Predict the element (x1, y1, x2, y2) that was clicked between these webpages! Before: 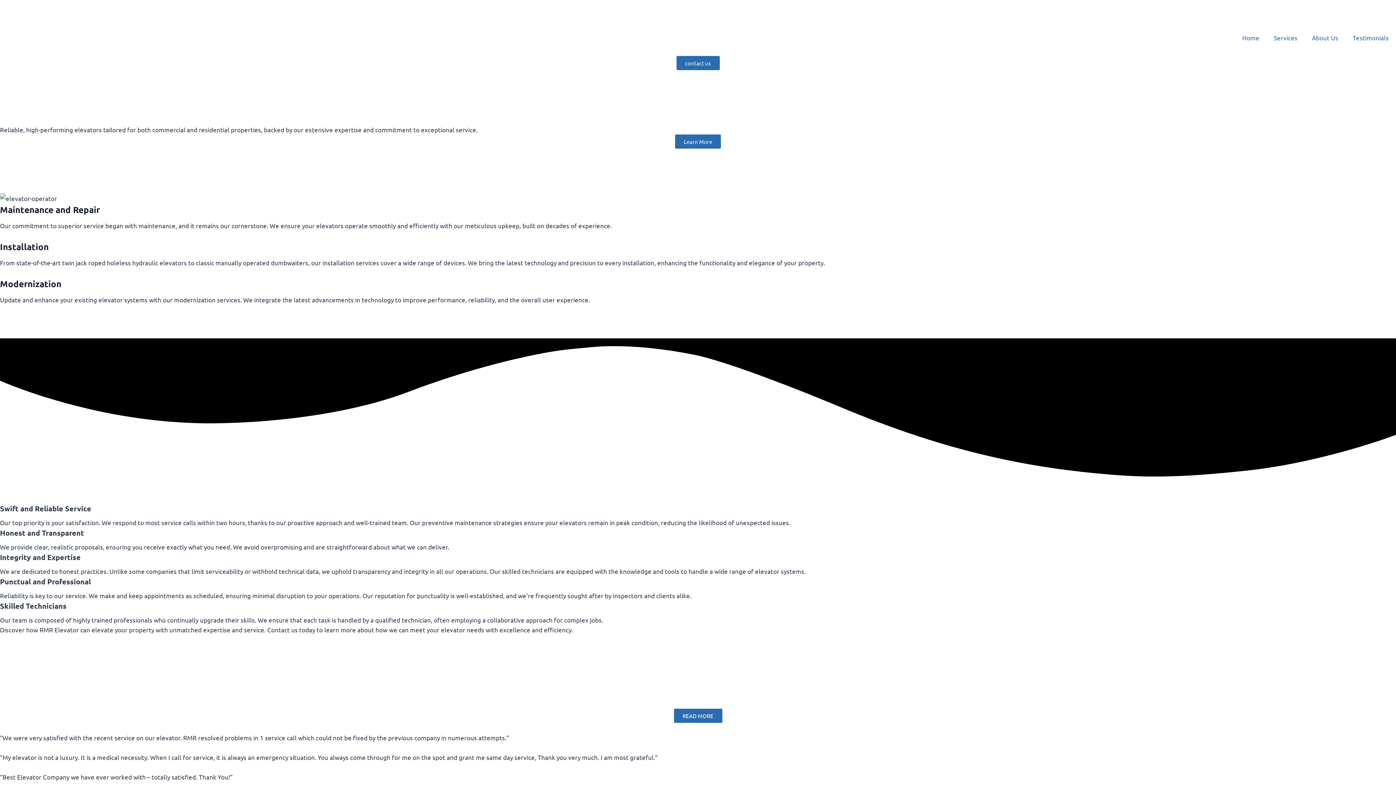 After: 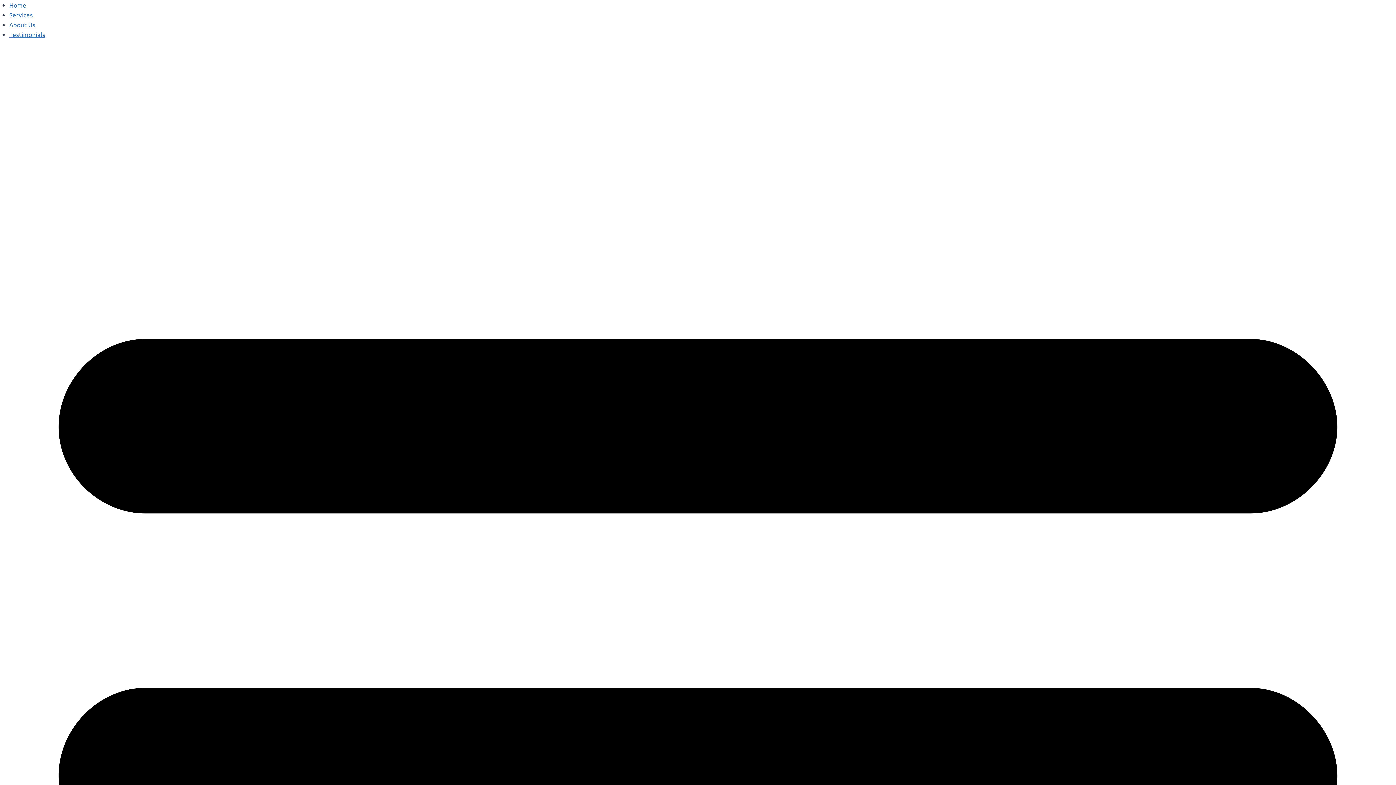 Action: label: Services bbox: (1266, 29, 1305, 46)